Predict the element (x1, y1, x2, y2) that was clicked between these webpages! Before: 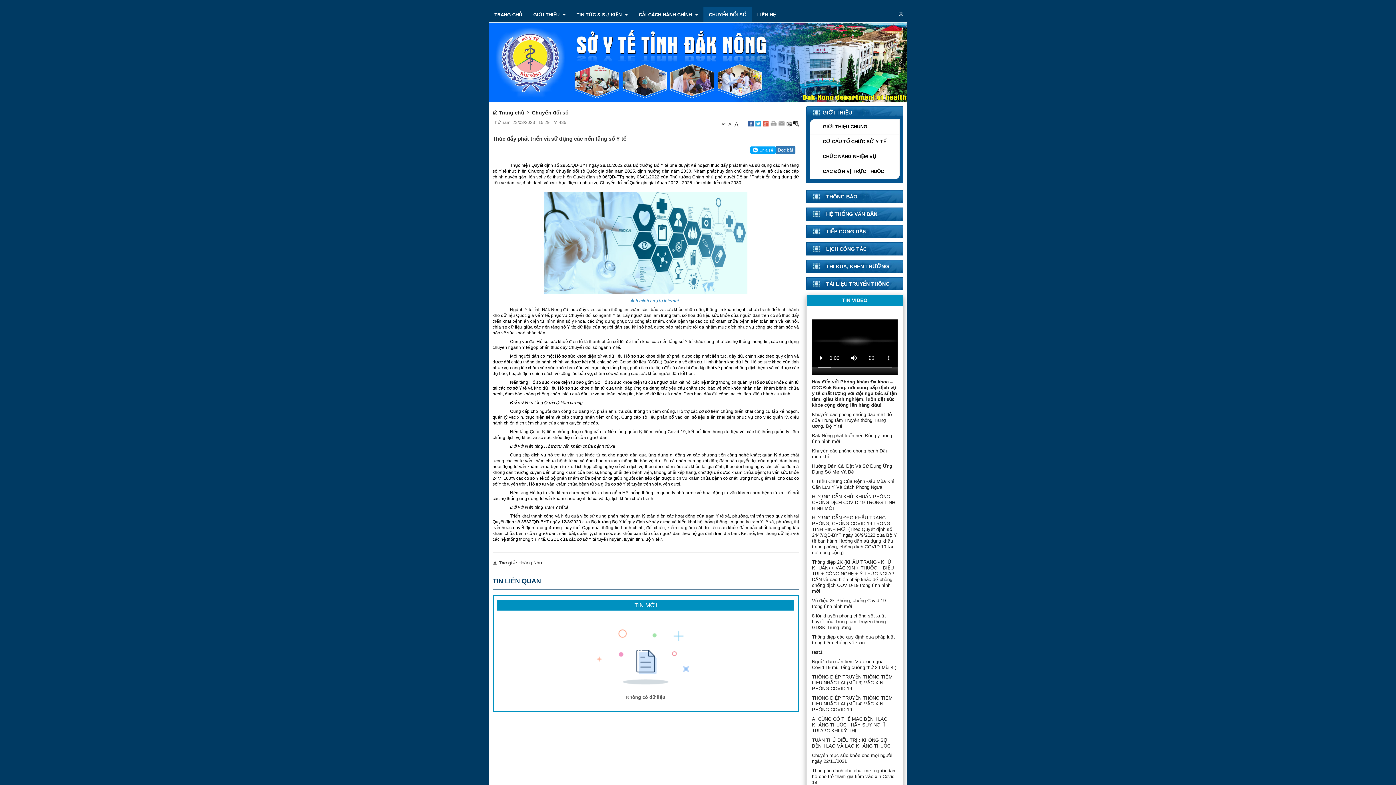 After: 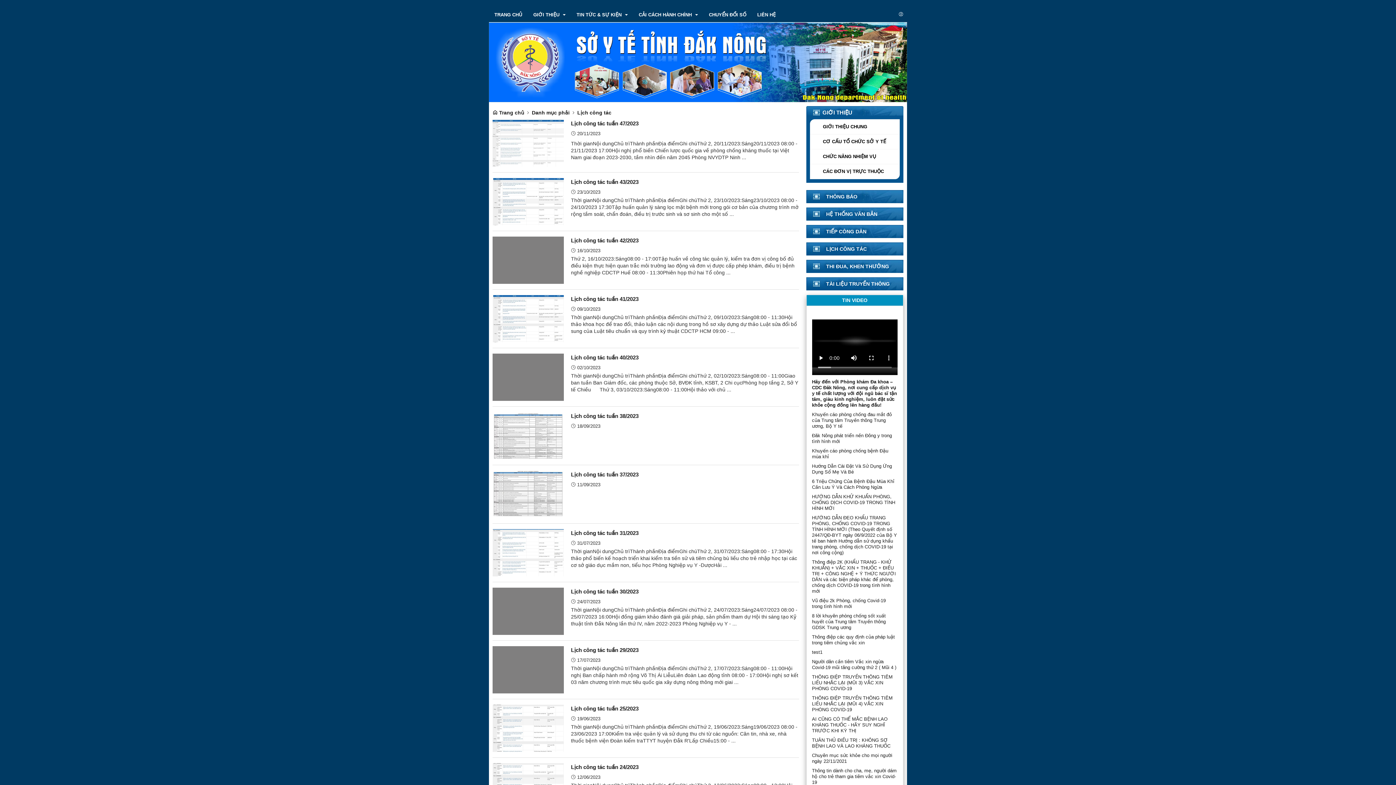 Action: bbox: (806, 242, 903, 255) label: LỊCH CÔNG TÁC